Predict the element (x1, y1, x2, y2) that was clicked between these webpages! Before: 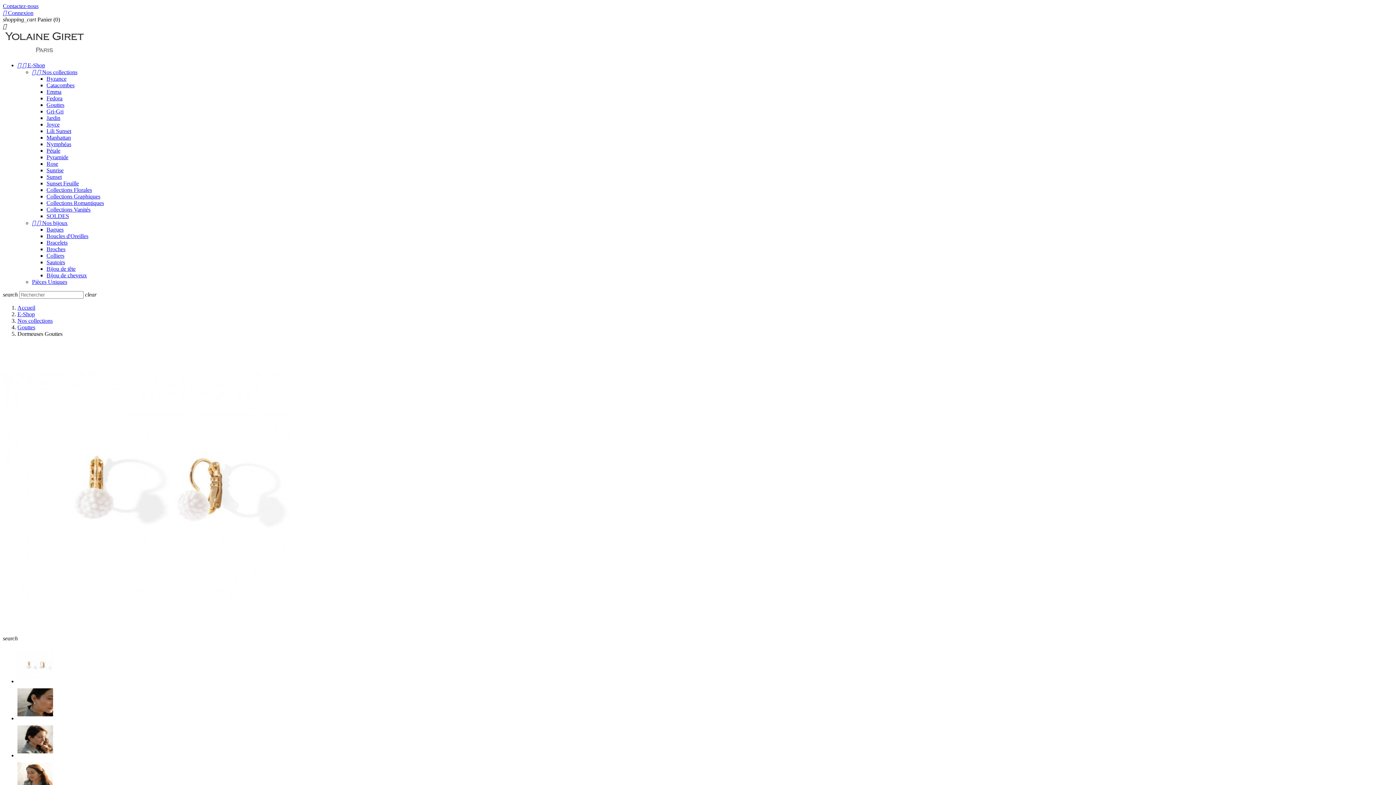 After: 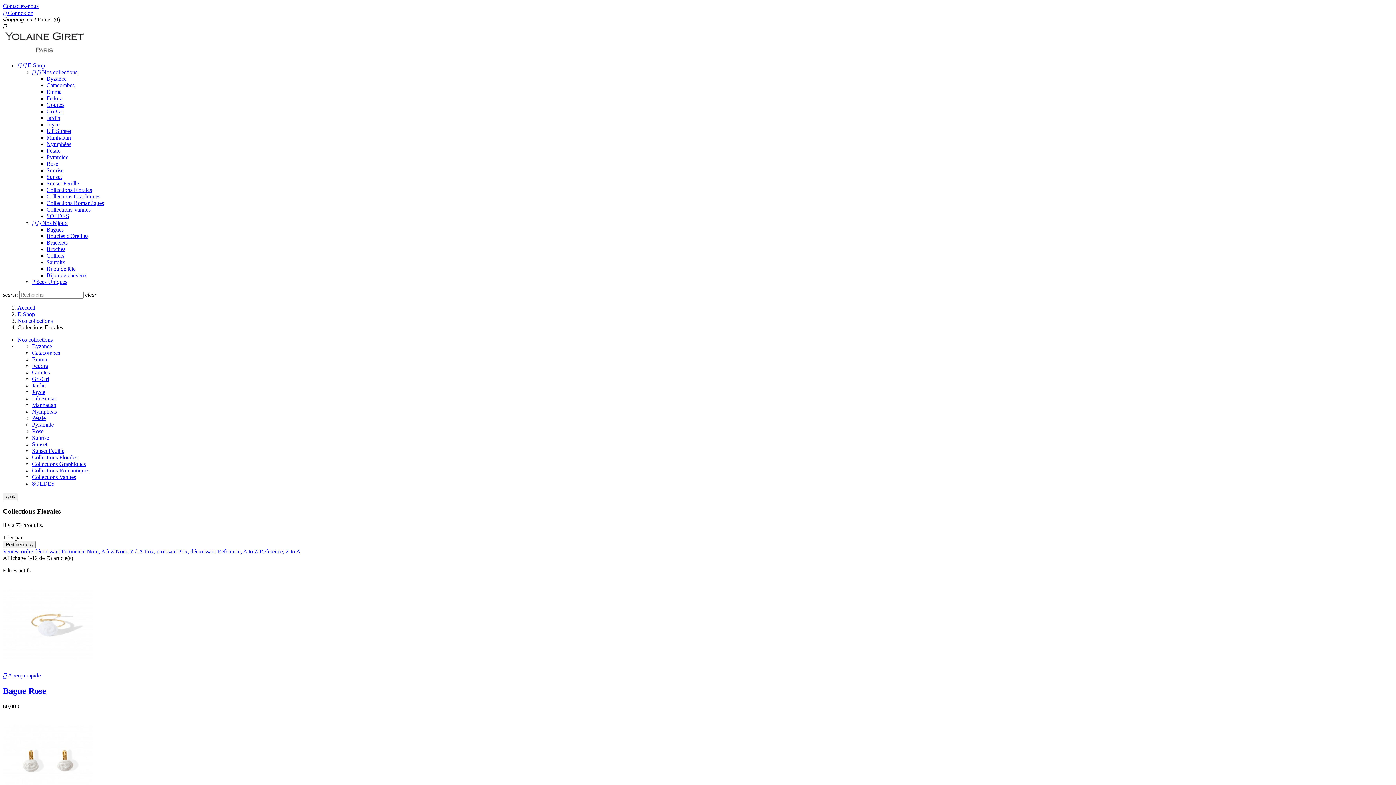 Action: label: Collections Florales bbox: (46, 186, 92, 193)